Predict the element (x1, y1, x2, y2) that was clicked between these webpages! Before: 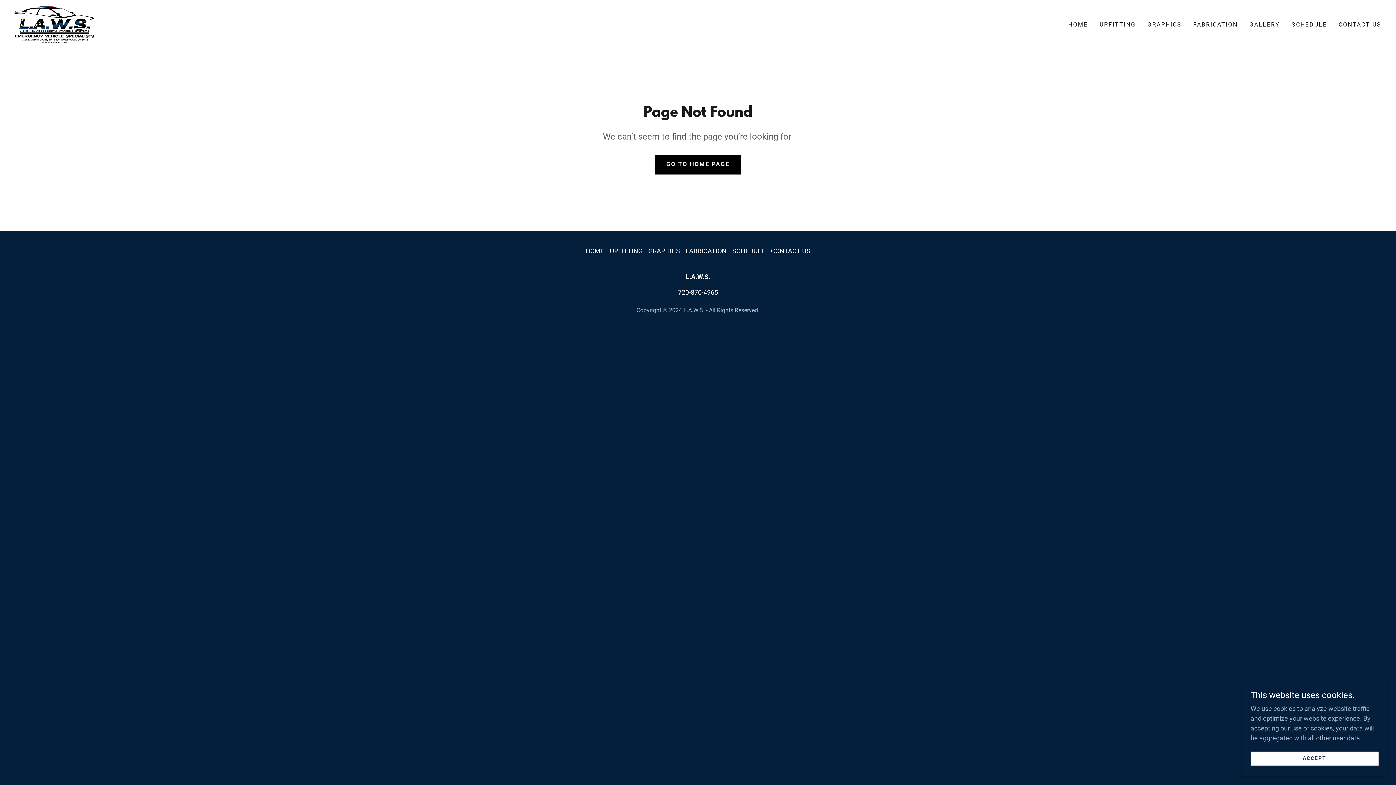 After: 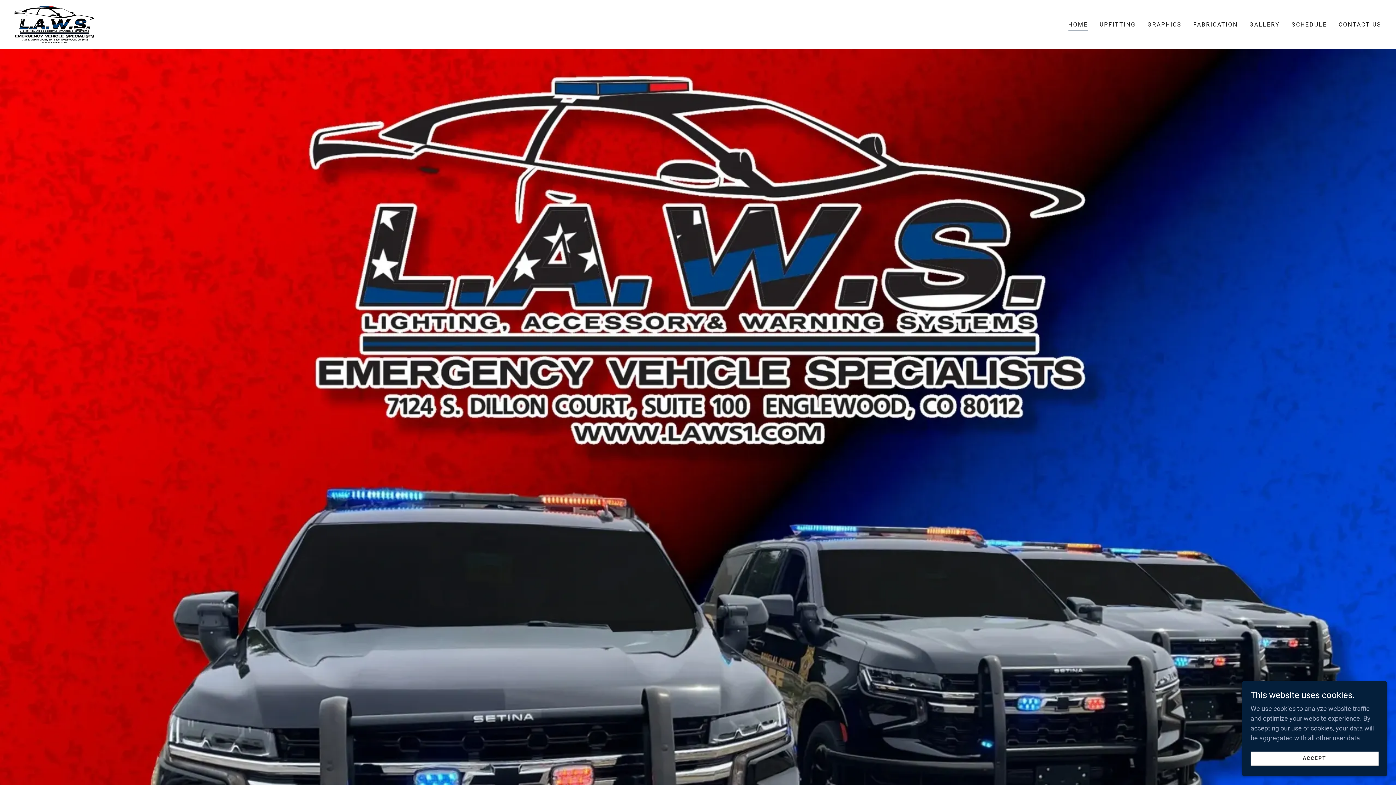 Action: bbox: (1066, 18, 1090, 31) label: HOME